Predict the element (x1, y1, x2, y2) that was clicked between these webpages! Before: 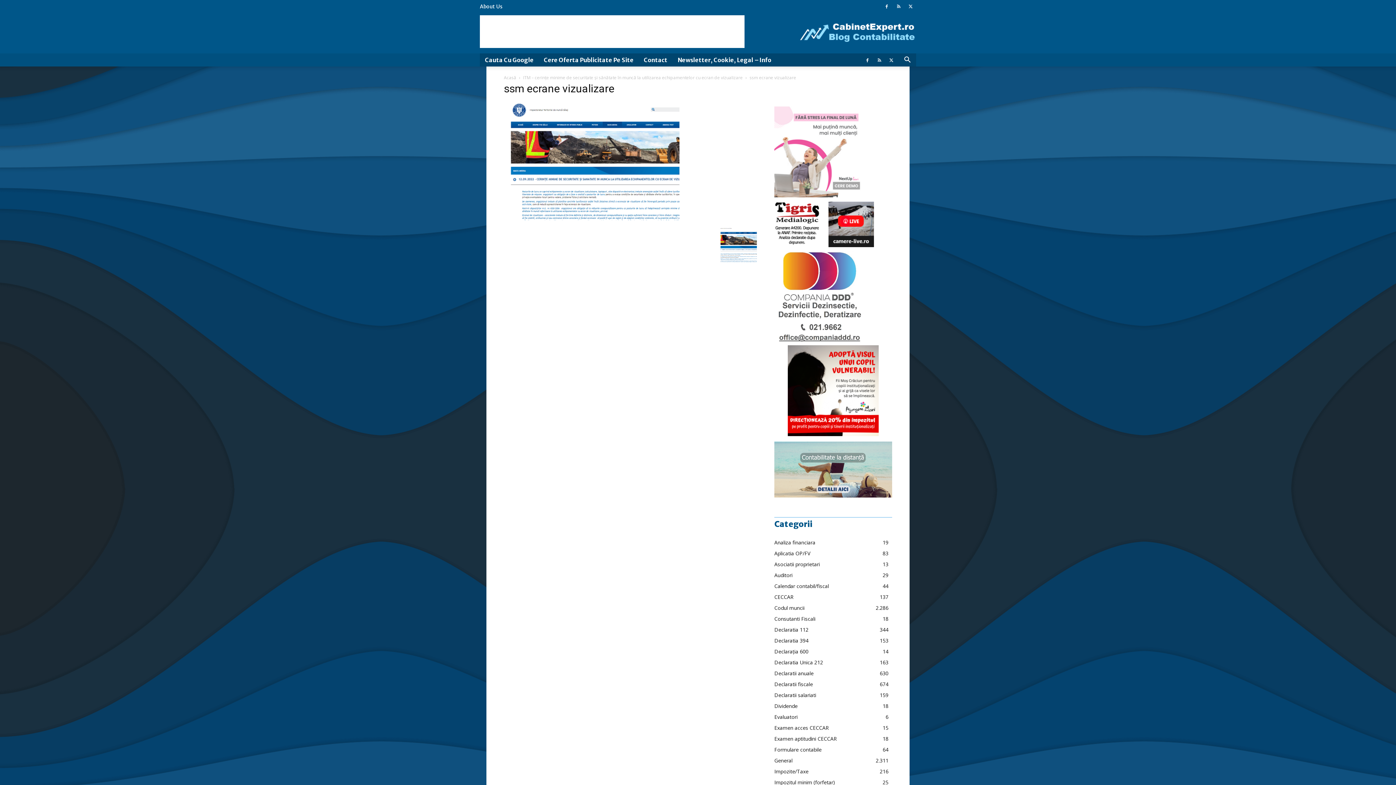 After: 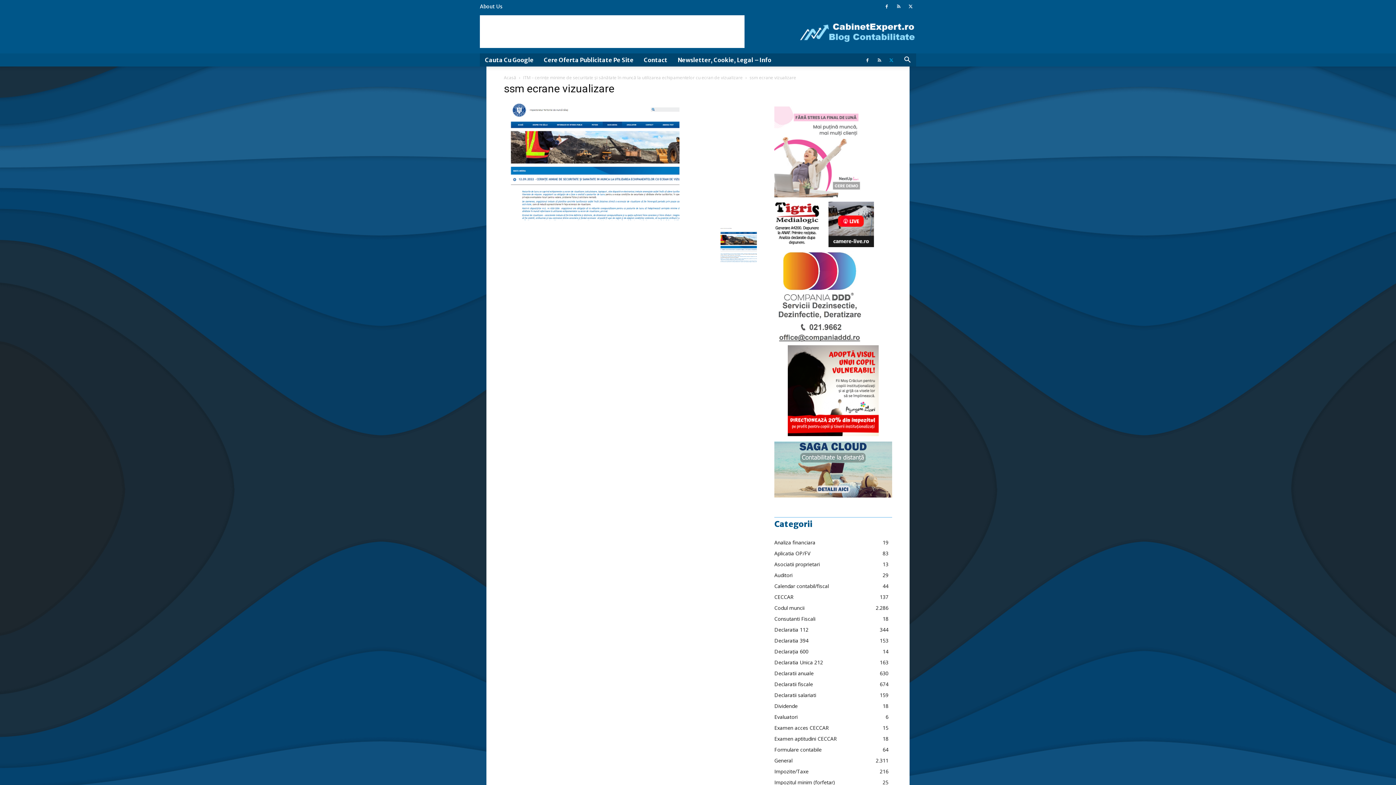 Action: bbox: (886, 53, 897, 66)